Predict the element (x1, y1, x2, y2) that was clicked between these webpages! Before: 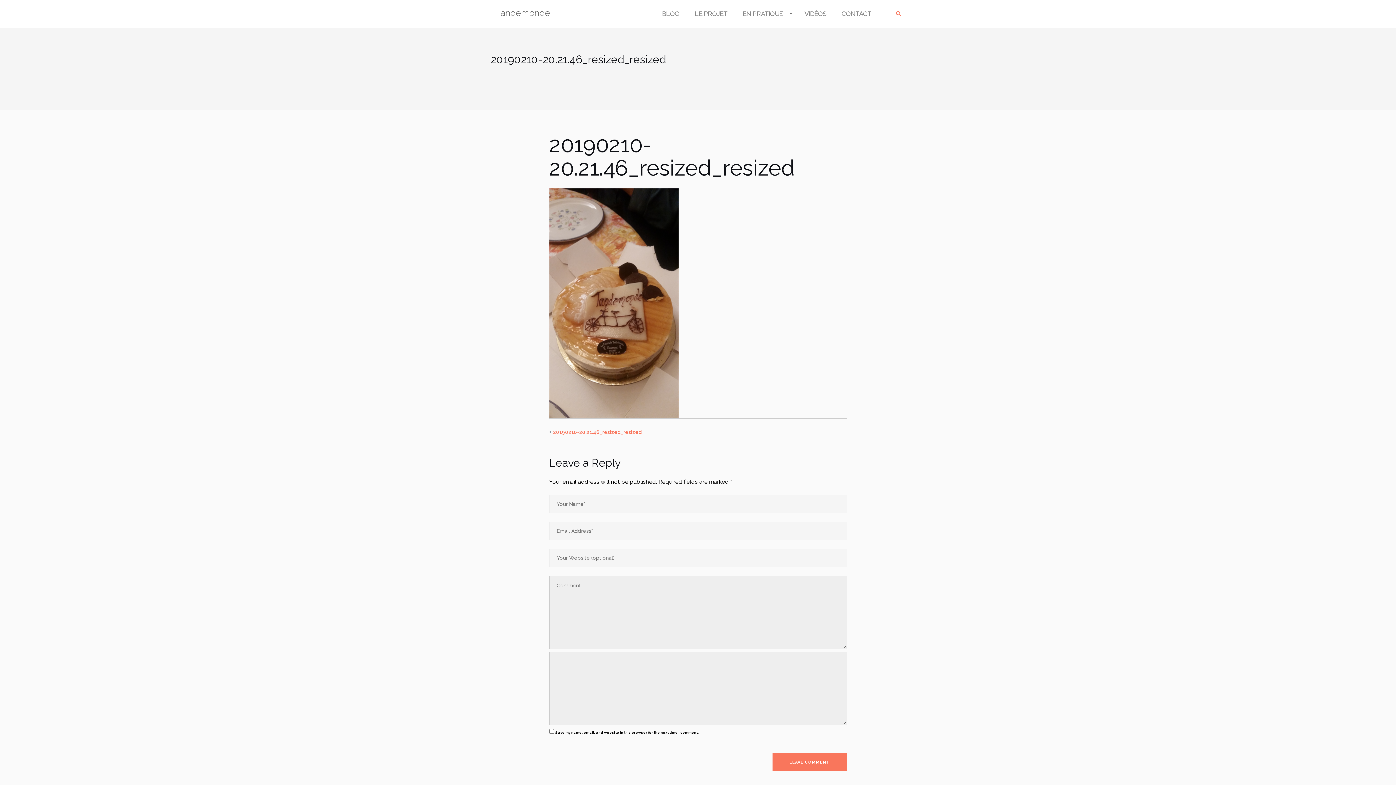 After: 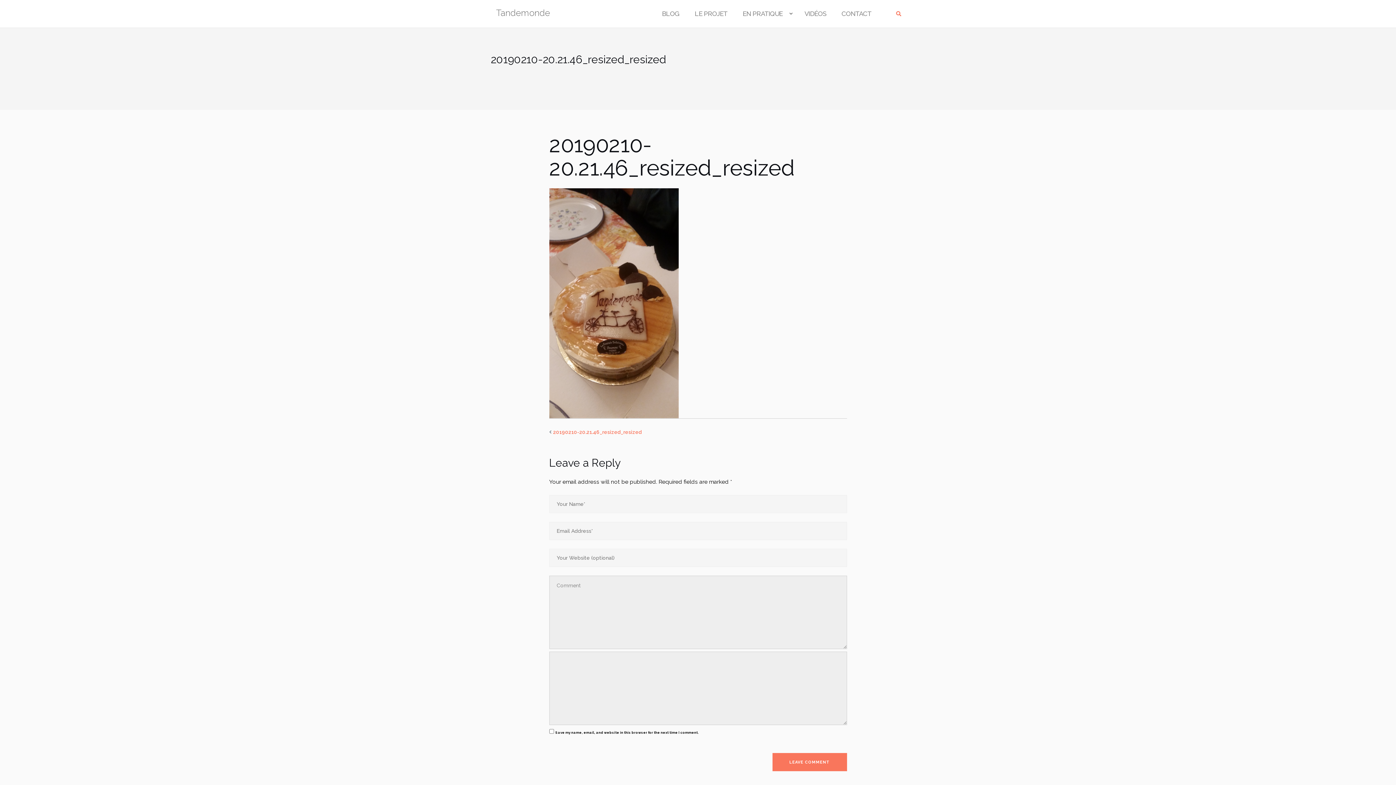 Action: label: 20190210-20.21.46_resized_resized bbox: (553, 429, 642, 435)